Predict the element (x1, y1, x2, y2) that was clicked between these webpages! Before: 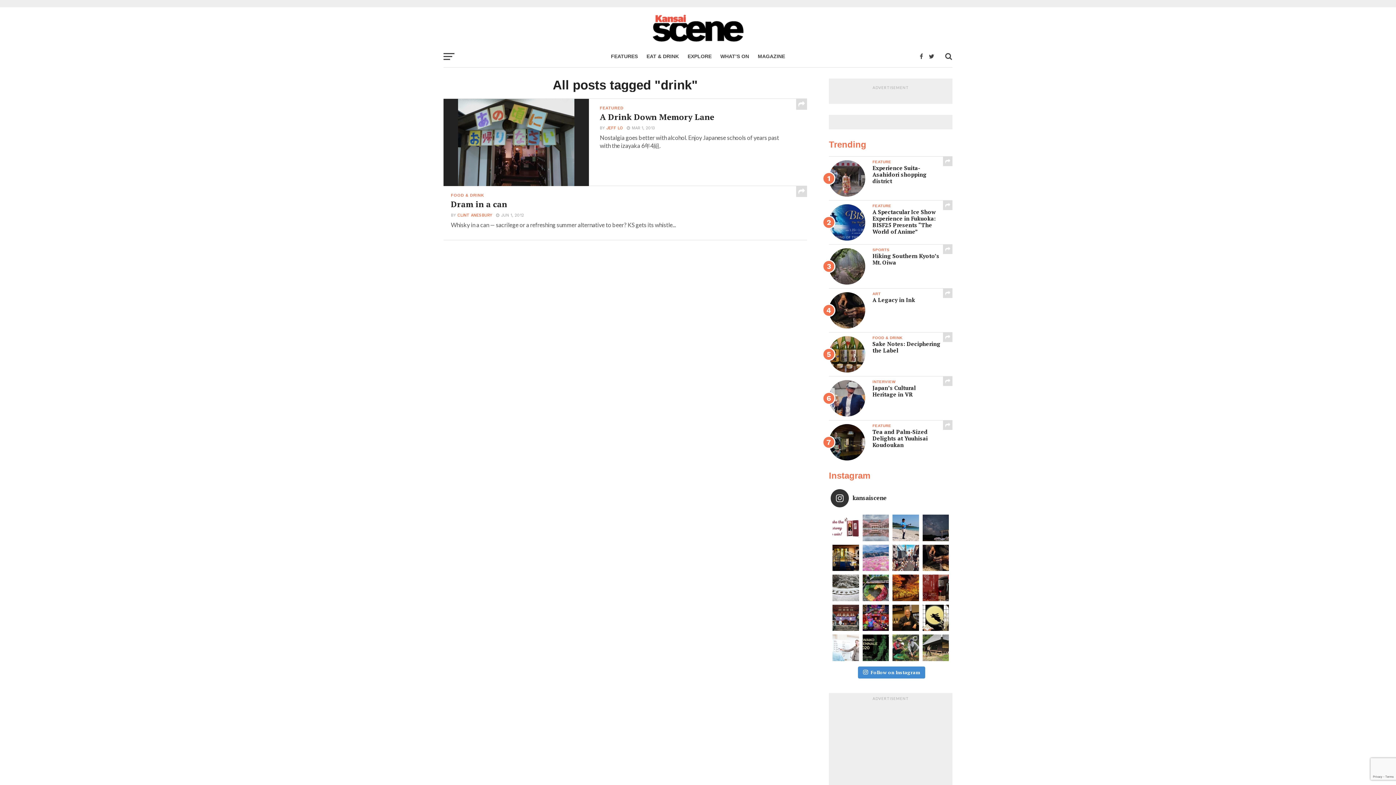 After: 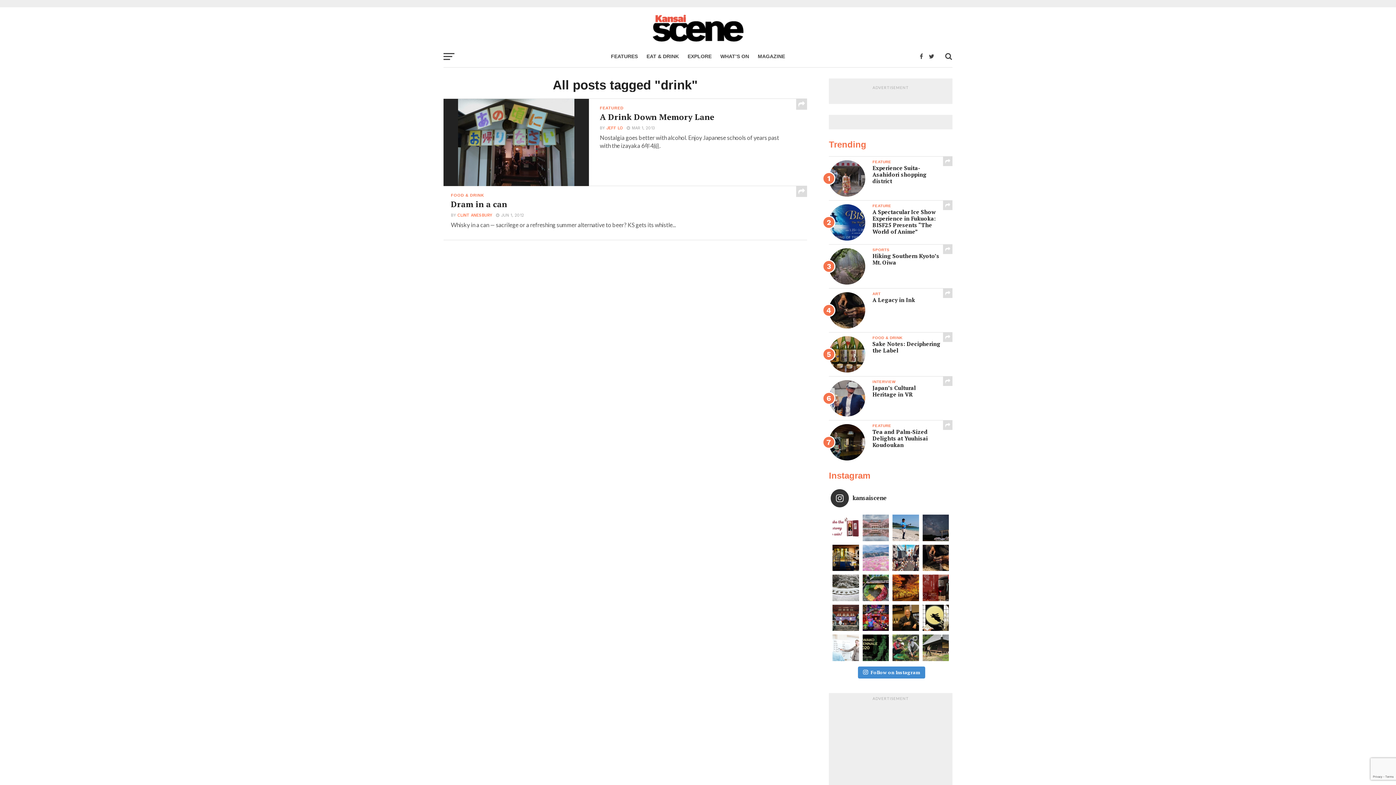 Action: bbox: (862, 544, 889, 571) label: Incredible shot by @astrailor_jp of some of Inabe